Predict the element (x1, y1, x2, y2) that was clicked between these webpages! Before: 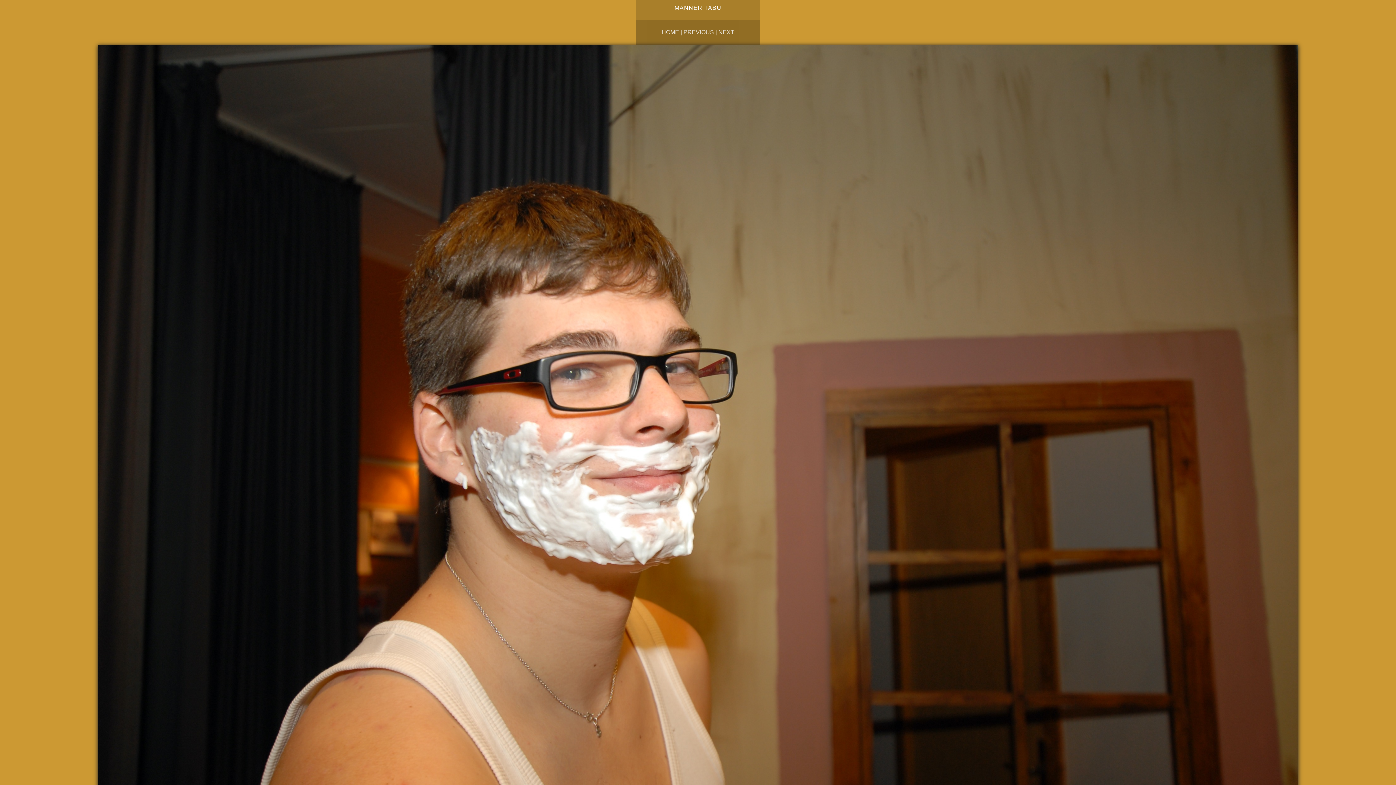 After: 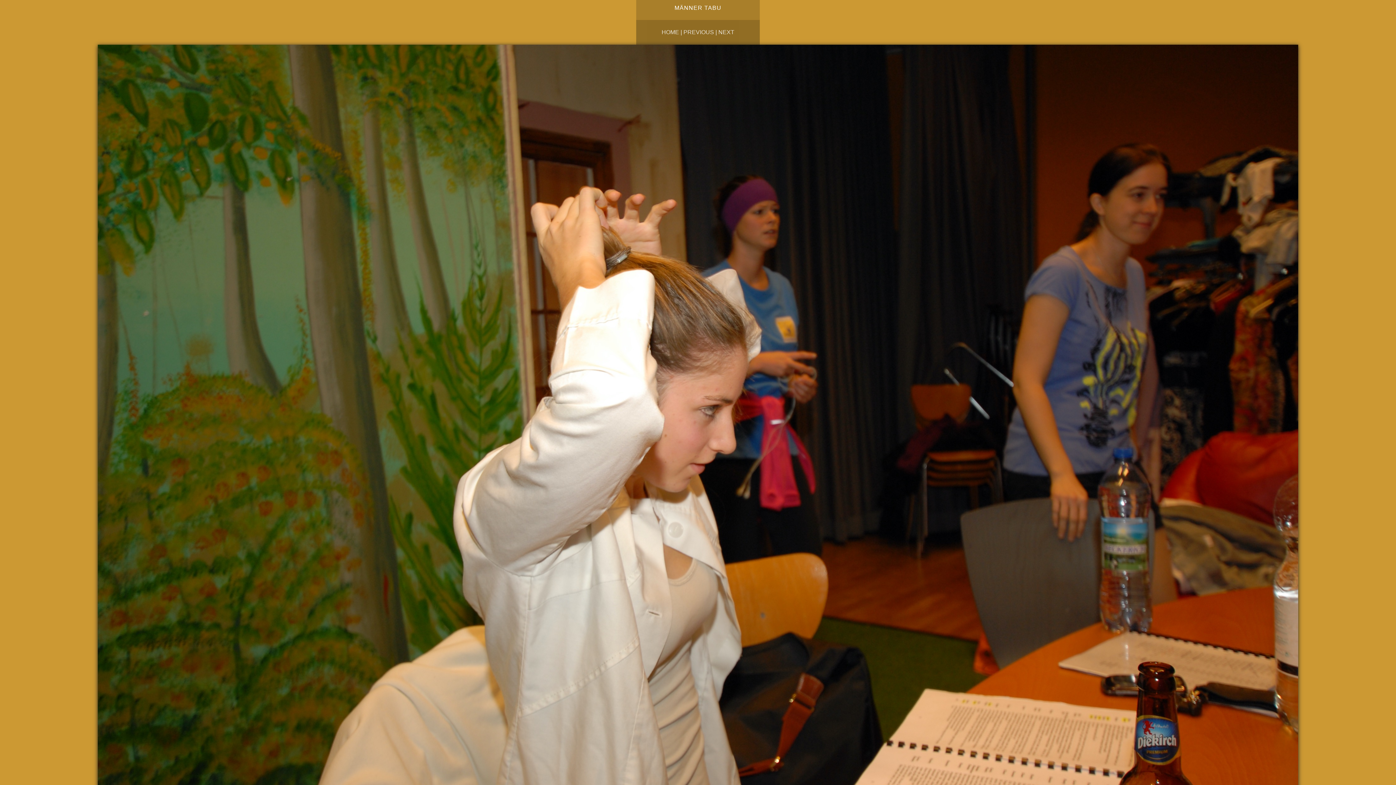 Action: label: NEXT bbox: (718, 29, 734, 35)